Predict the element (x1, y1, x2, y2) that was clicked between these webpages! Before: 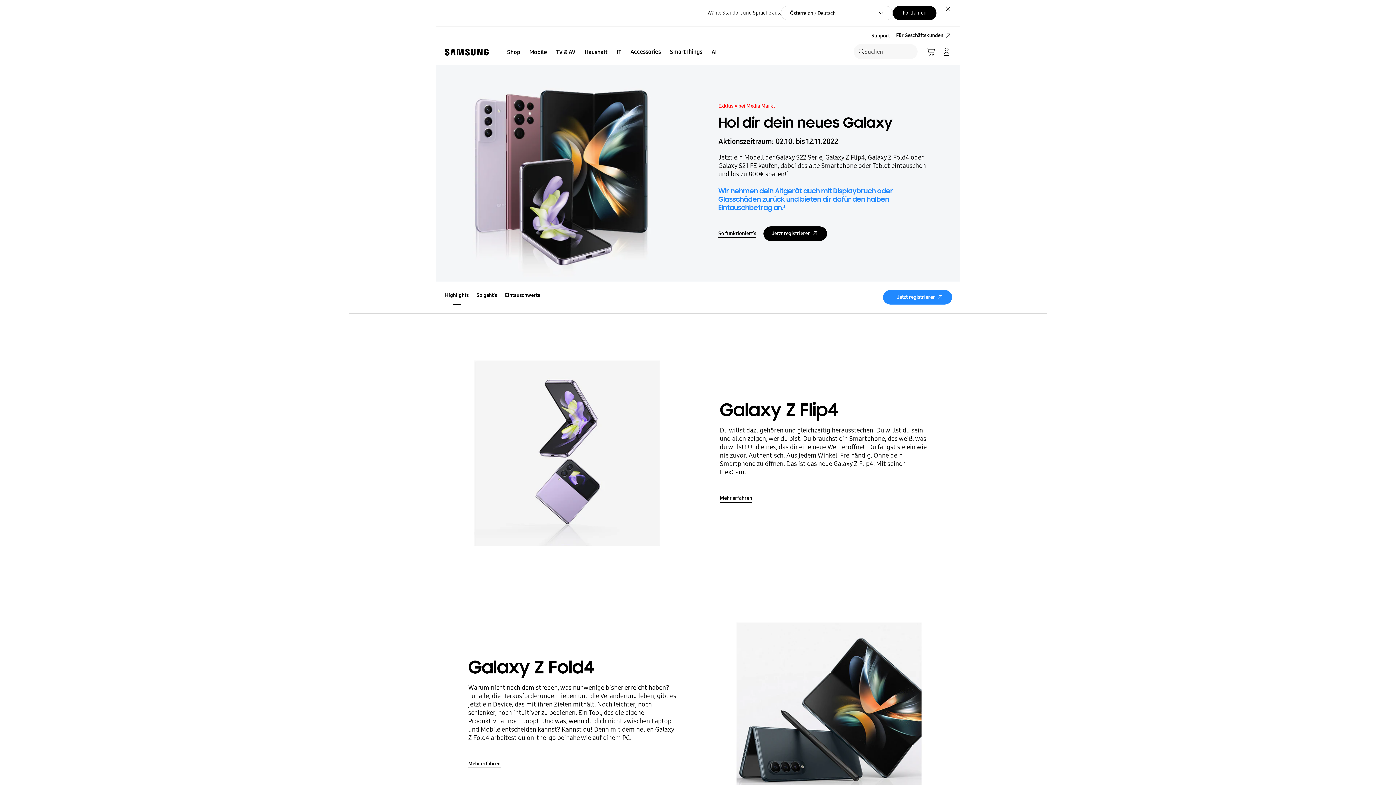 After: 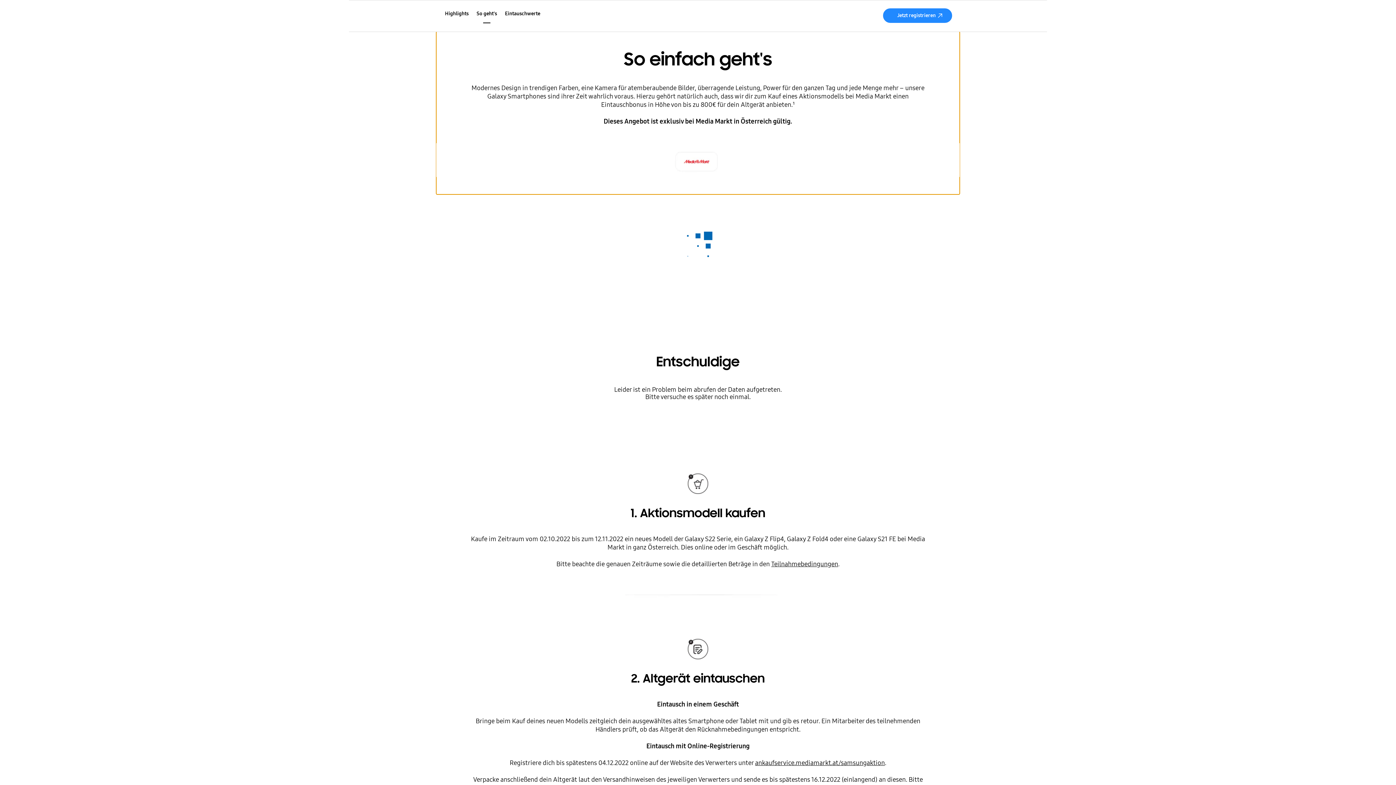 Action: bbox: (476, 292, 497, 298) label: So geht's